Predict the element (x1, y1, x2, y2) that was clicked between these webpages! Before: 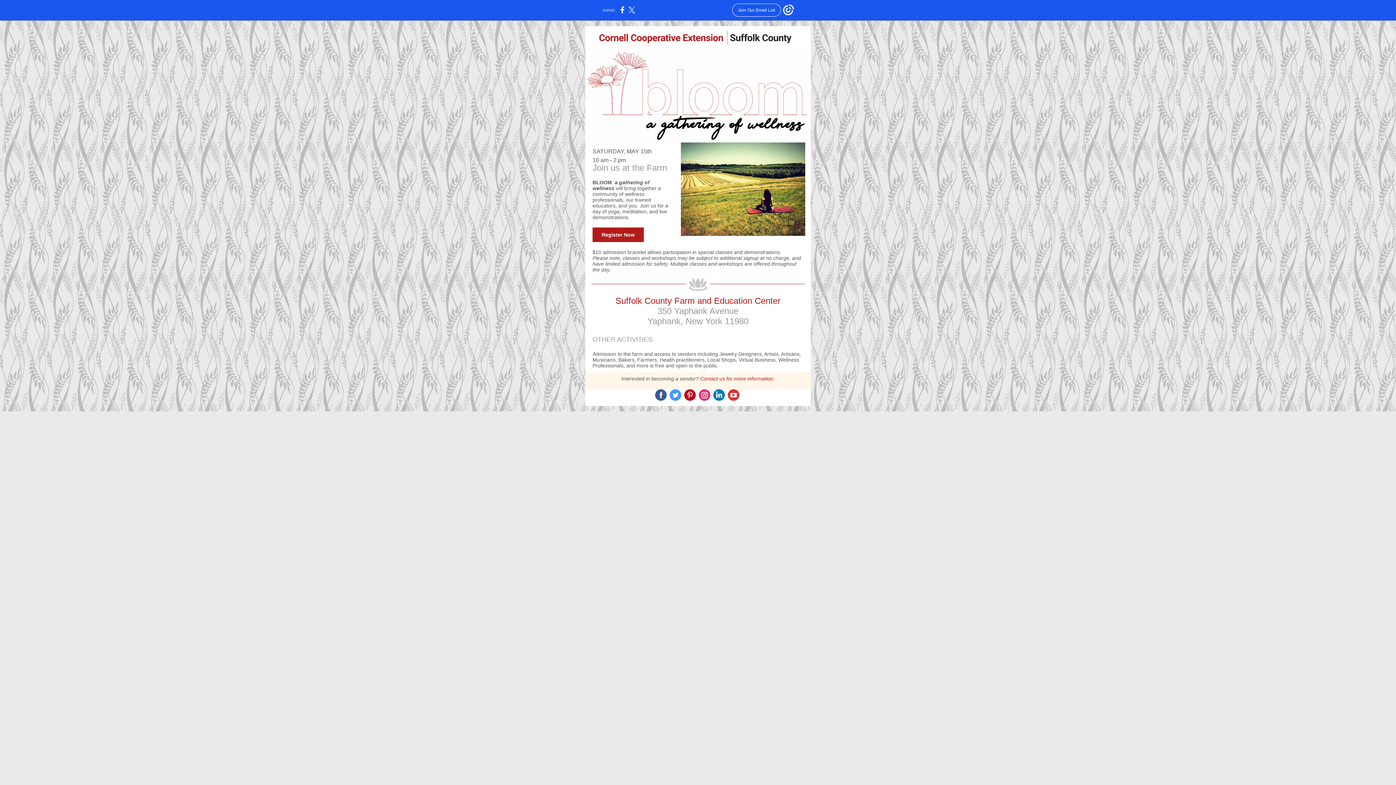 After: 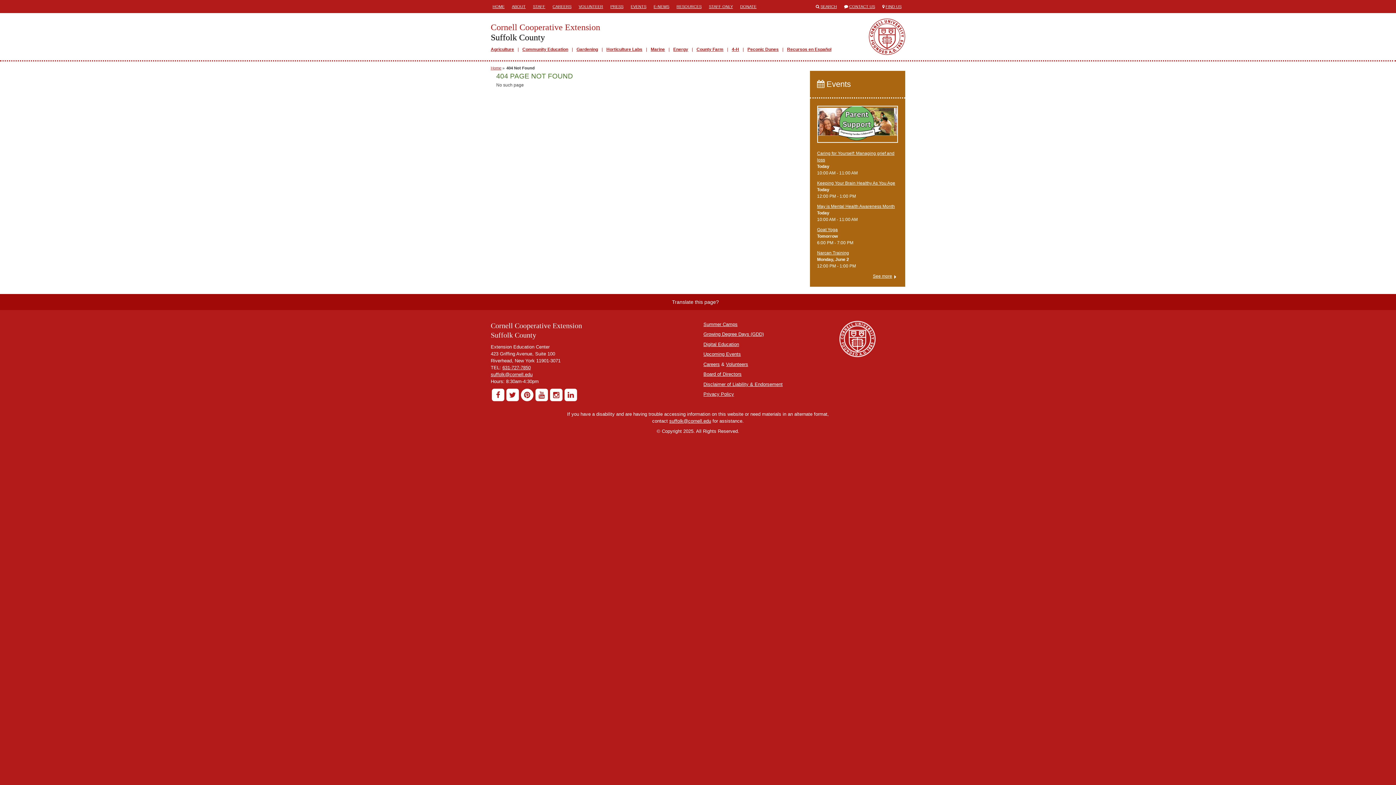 Action: bbox: (675, 142, 810, 235)